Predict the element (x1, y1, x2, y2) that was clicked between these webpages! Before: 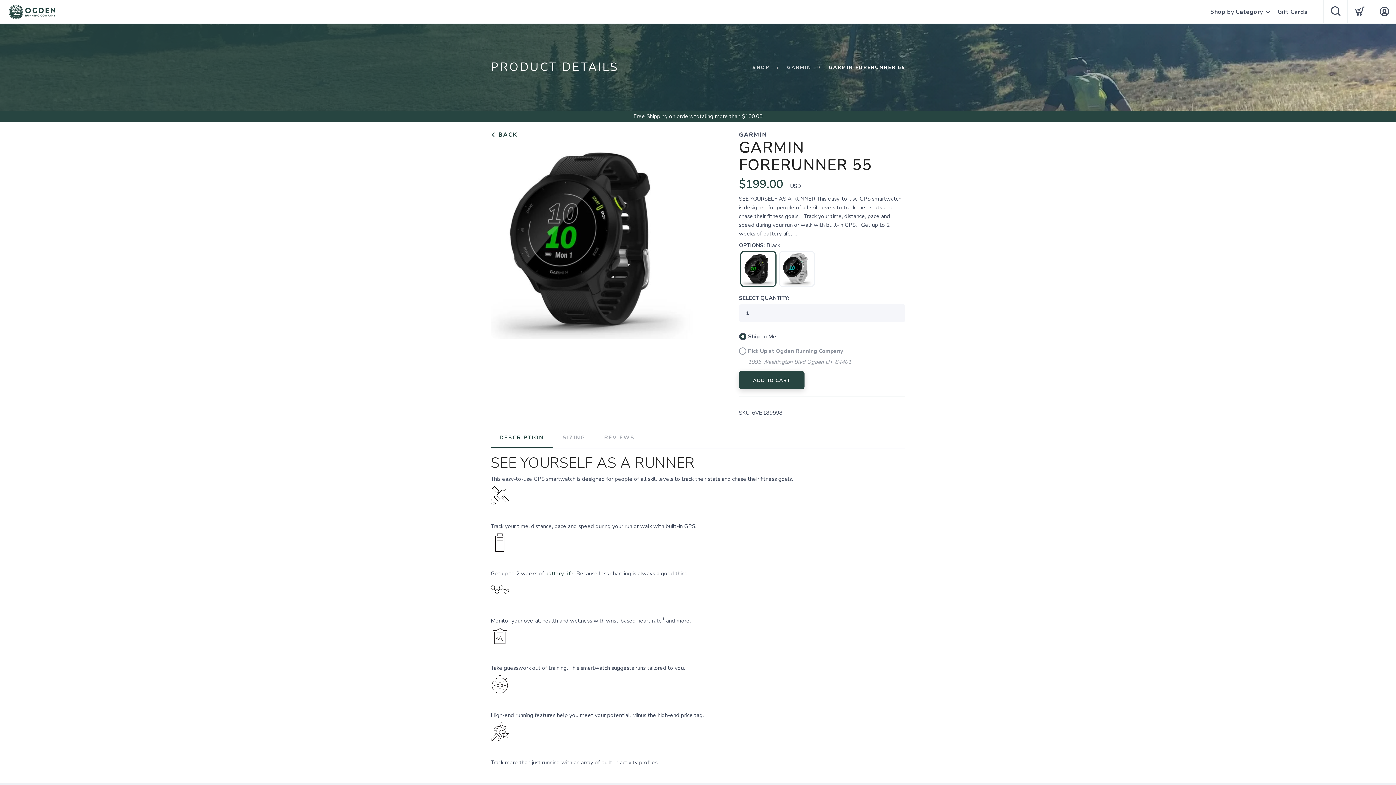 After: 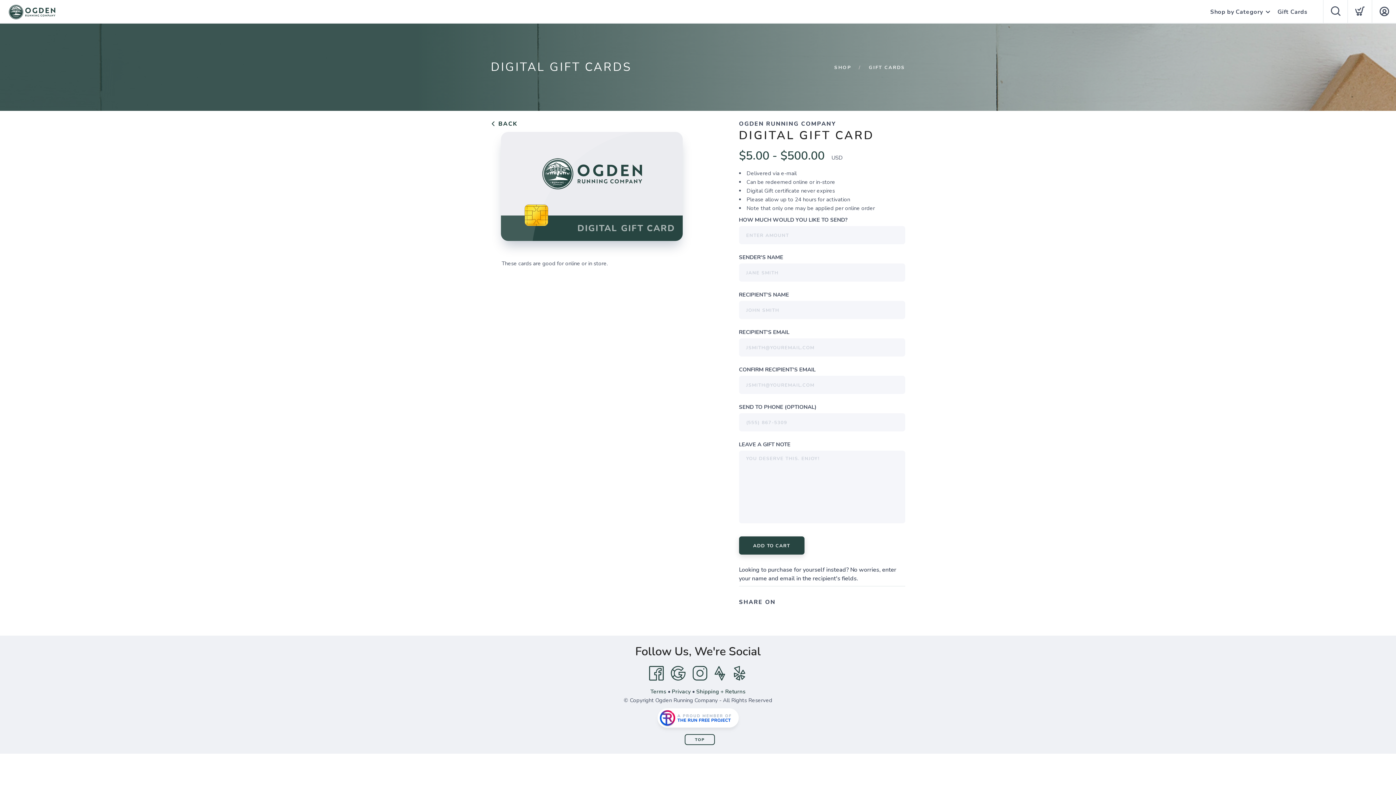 Action: bbox: (1277, 0, 1308, 24) label: Gift Cards